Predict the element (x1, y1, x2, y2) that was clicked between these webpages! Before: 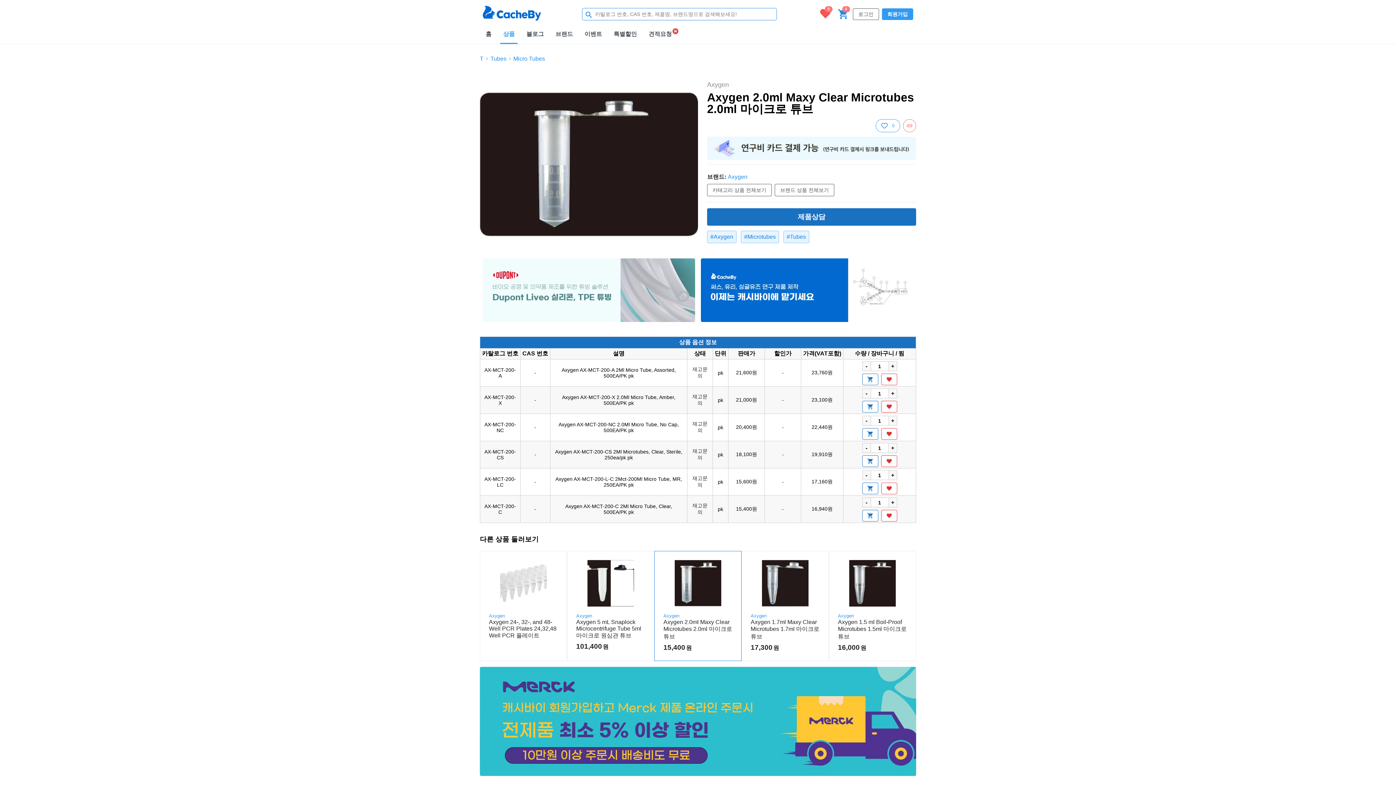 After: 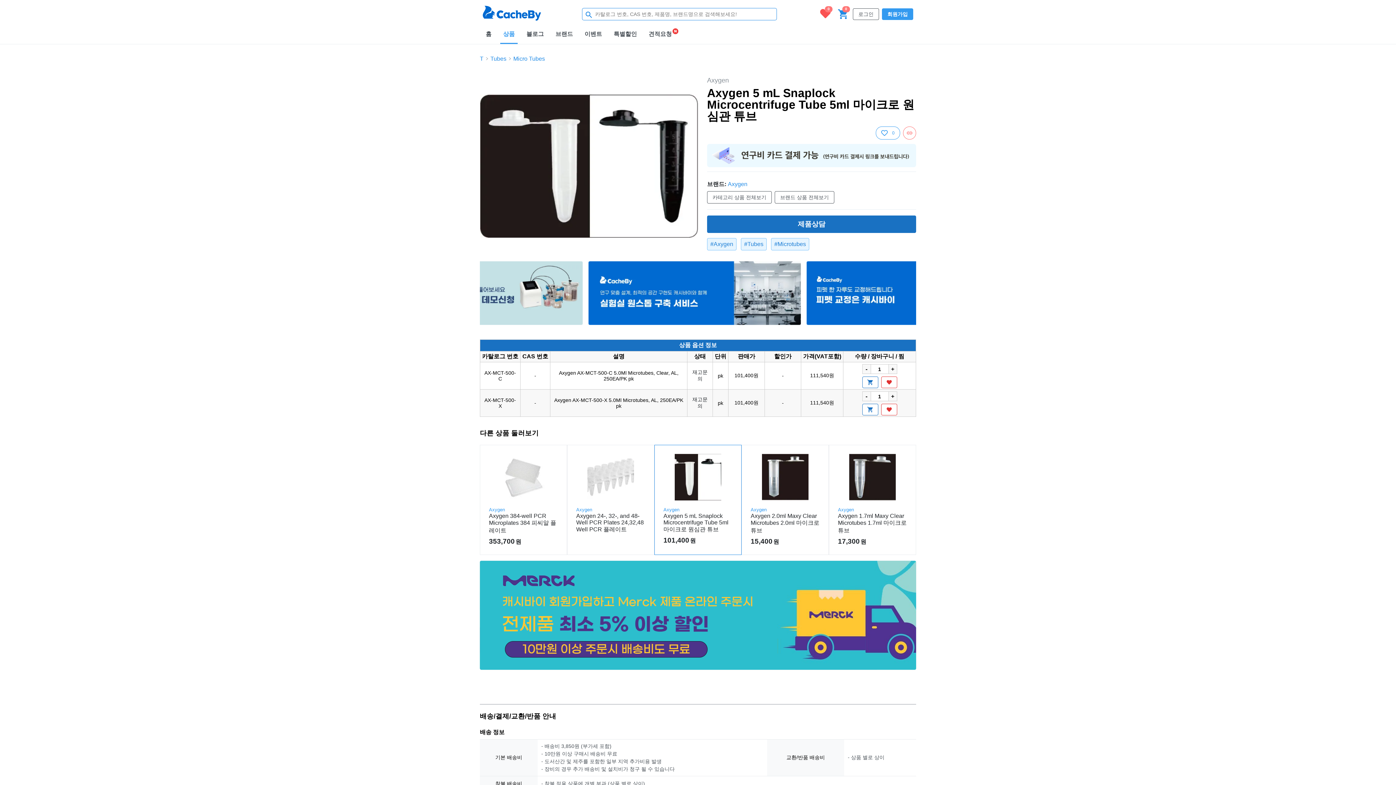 Action: bbox: (576, 560, 645, 651) label: Axygen
Axygen 5 mL Snaplock Microcentrifuge Tube 5ml 마이크로 원심관 튜브
101,400원